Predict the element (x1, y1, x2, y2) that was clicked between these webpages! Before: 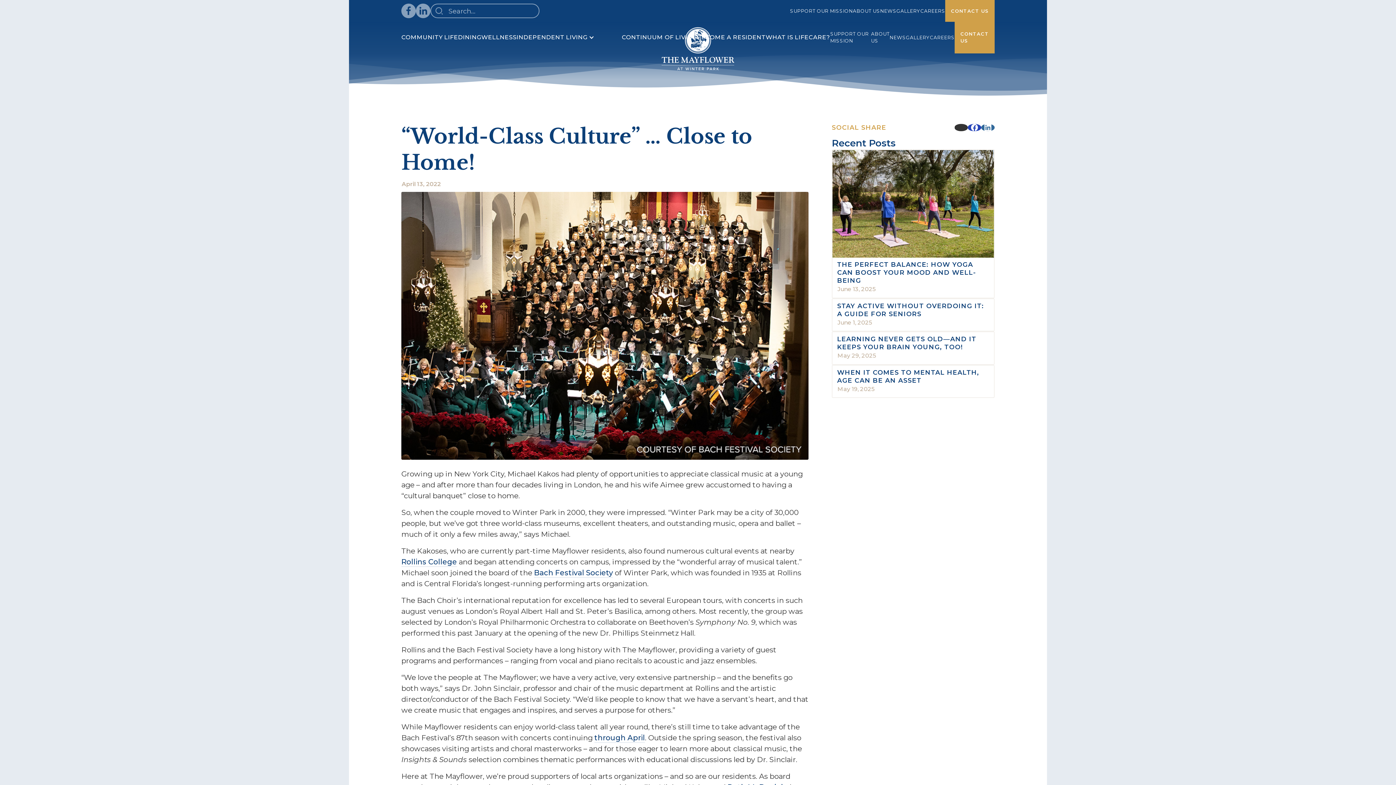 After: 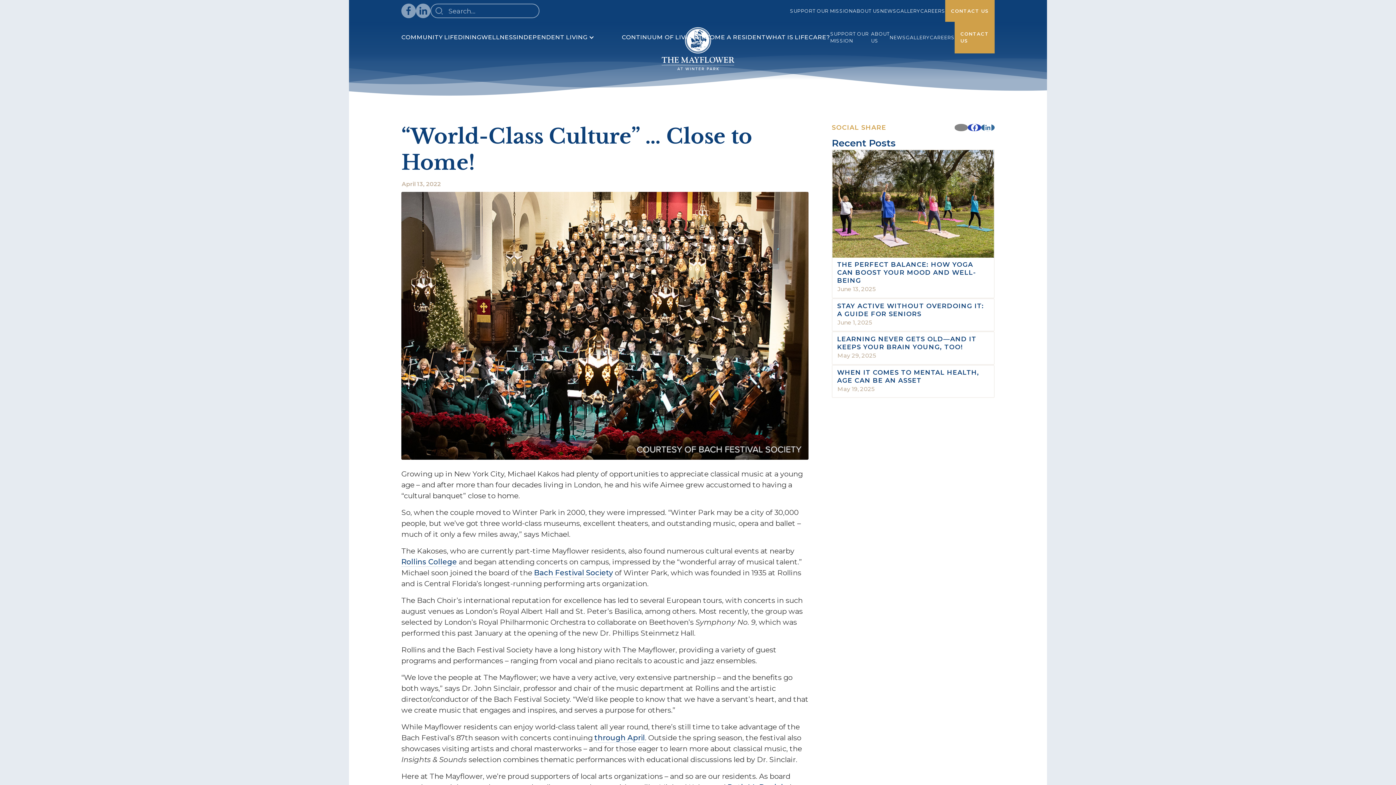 Action: bbox: (954, 124, 968, 131)